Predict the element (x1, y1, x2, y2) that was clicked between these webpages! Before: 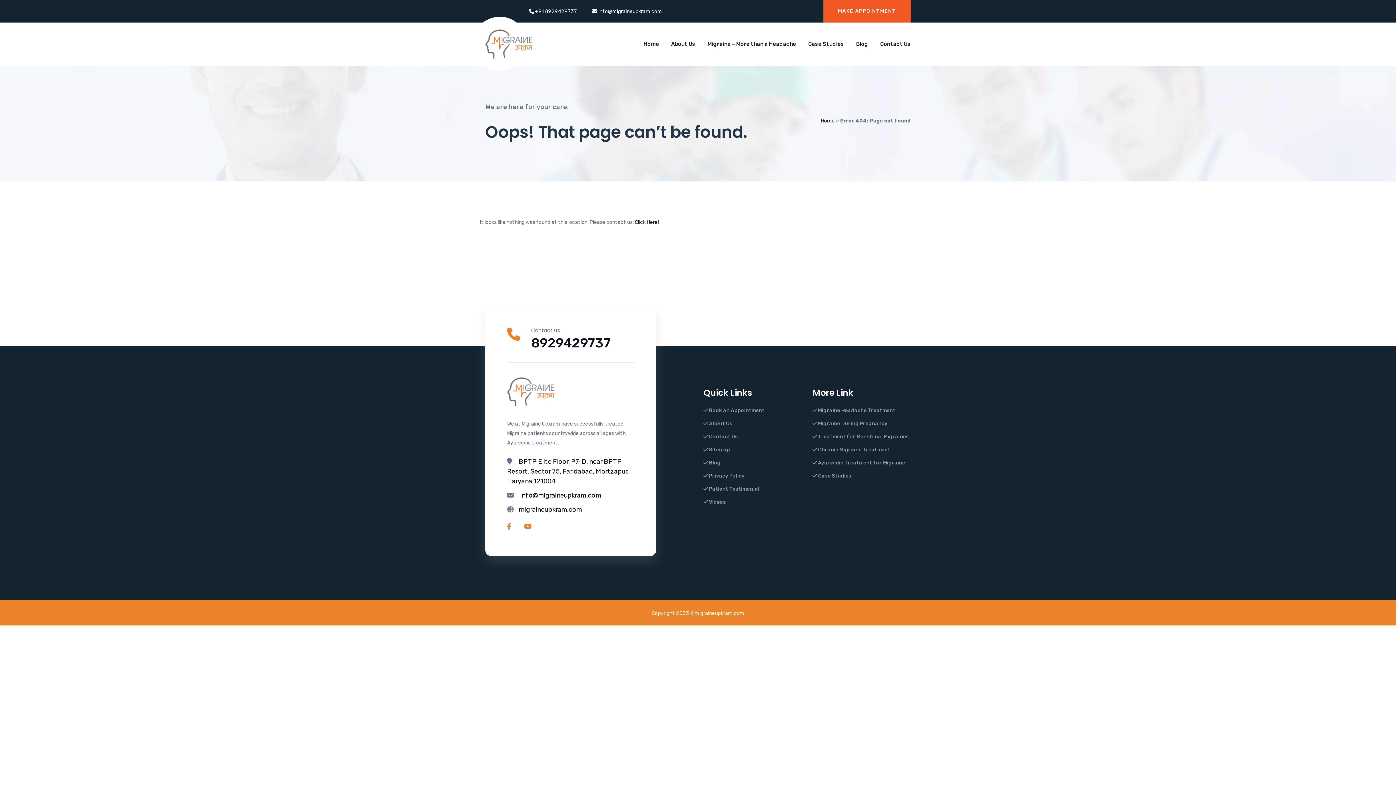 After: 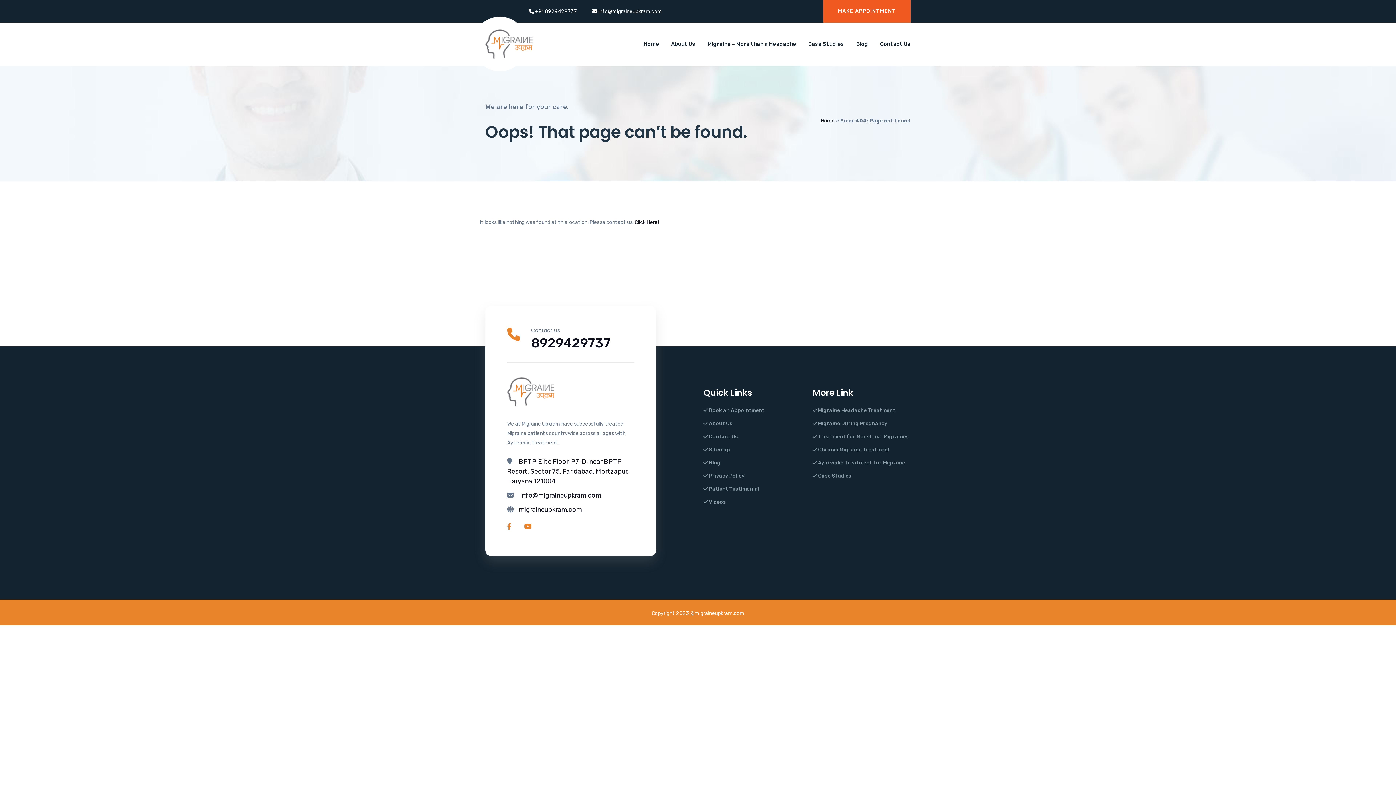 Action: bbox: (507, 388, 554, 394)